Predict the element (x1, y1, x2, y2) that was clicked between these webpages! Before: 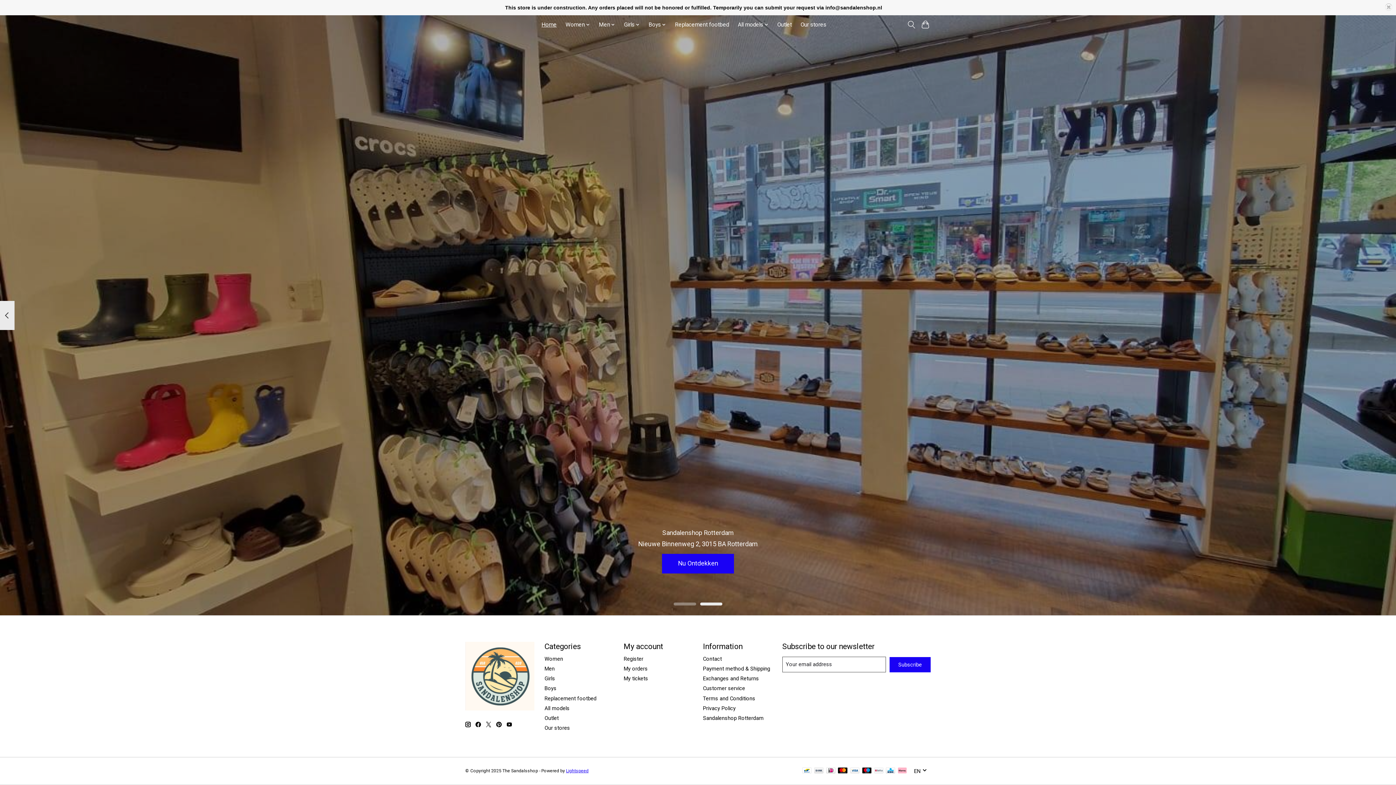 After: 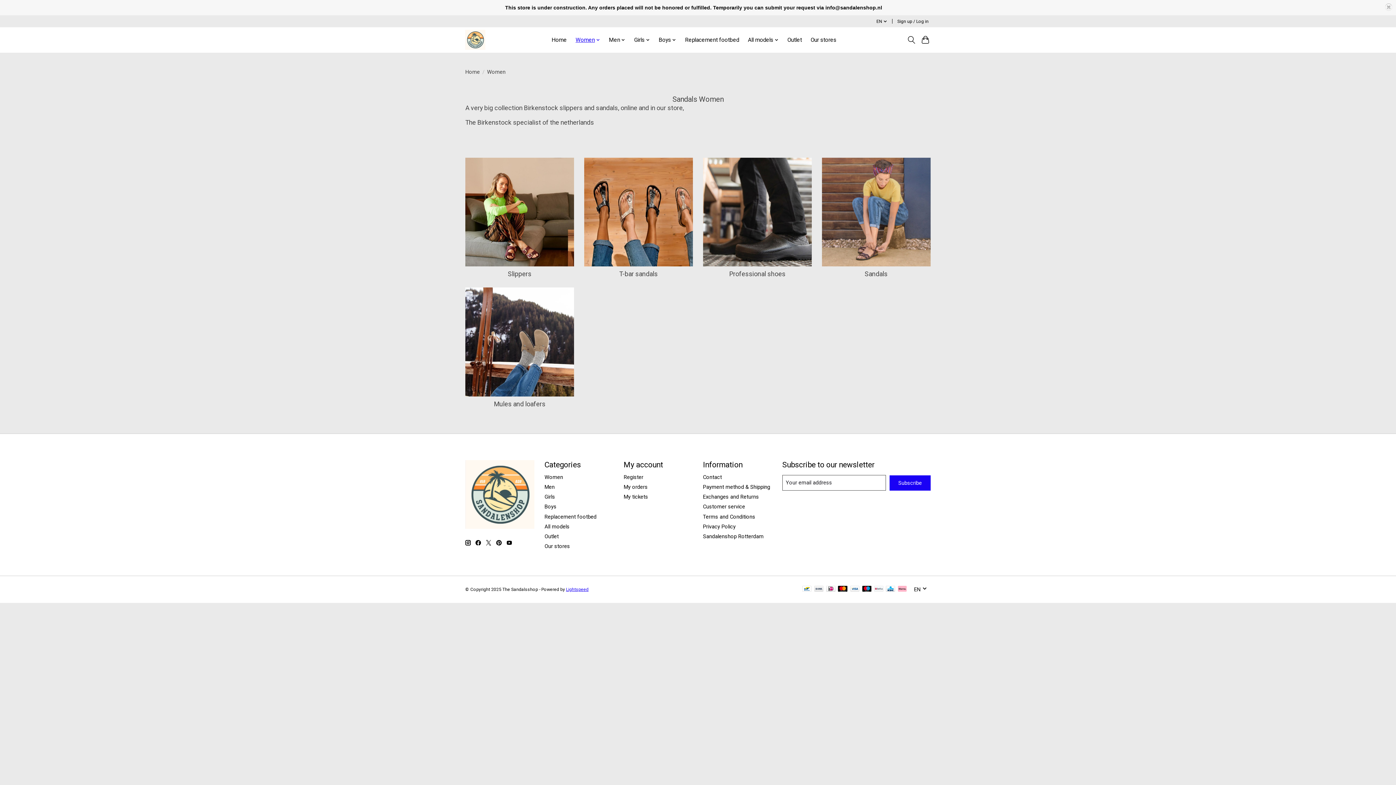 Action: label: Women bbox: (544, 655, 563, 662)